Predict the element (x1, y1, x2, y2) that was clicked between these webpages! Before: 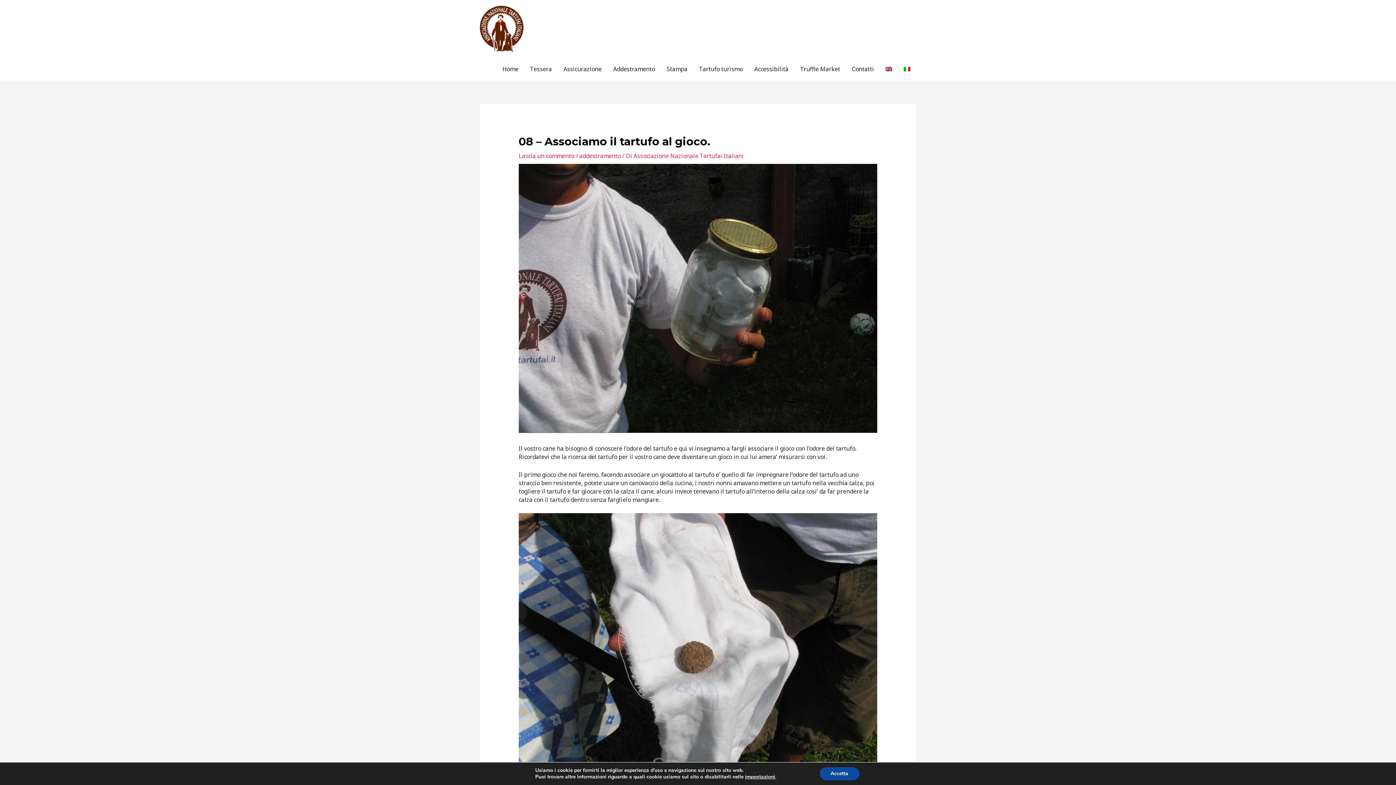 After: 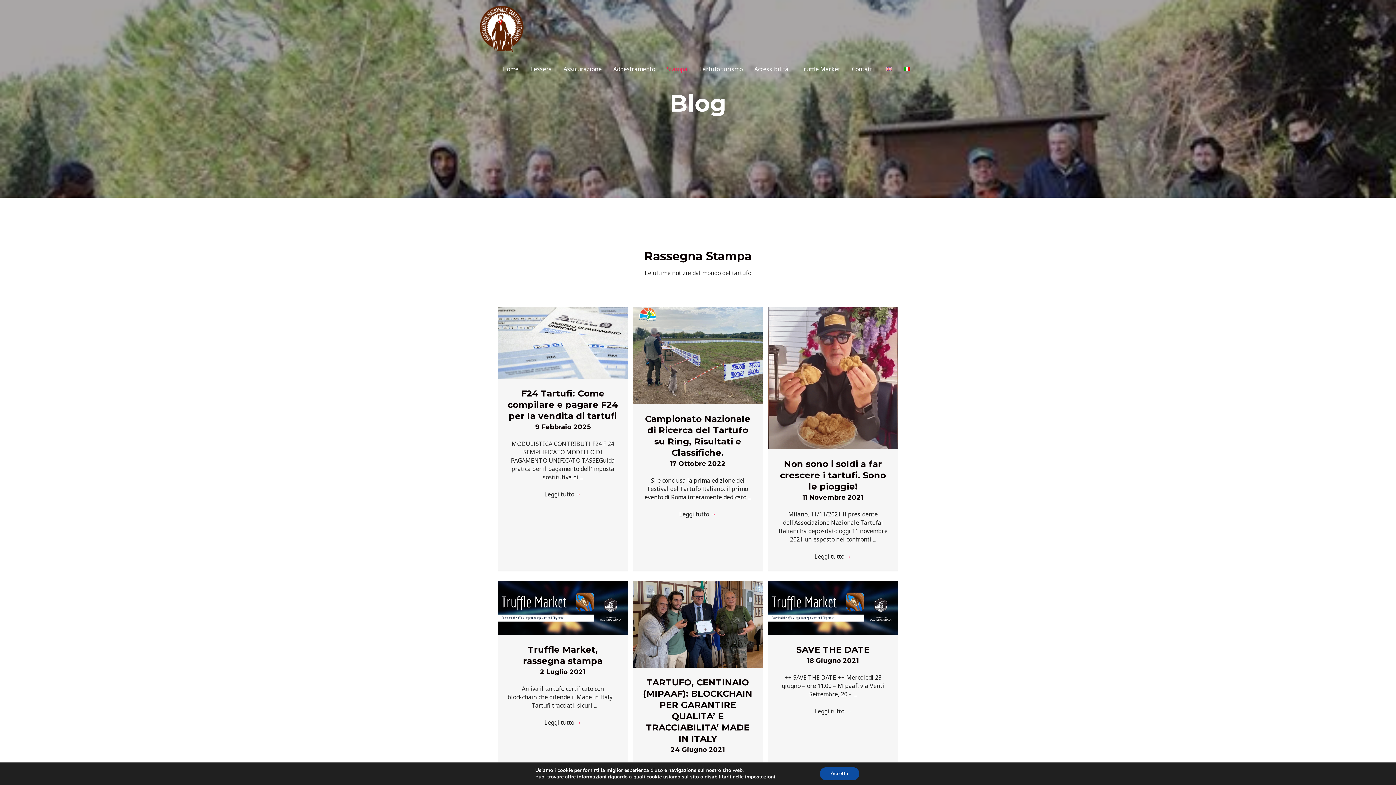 Action: bbox: (661, 57, 693, 80) label: Stampa